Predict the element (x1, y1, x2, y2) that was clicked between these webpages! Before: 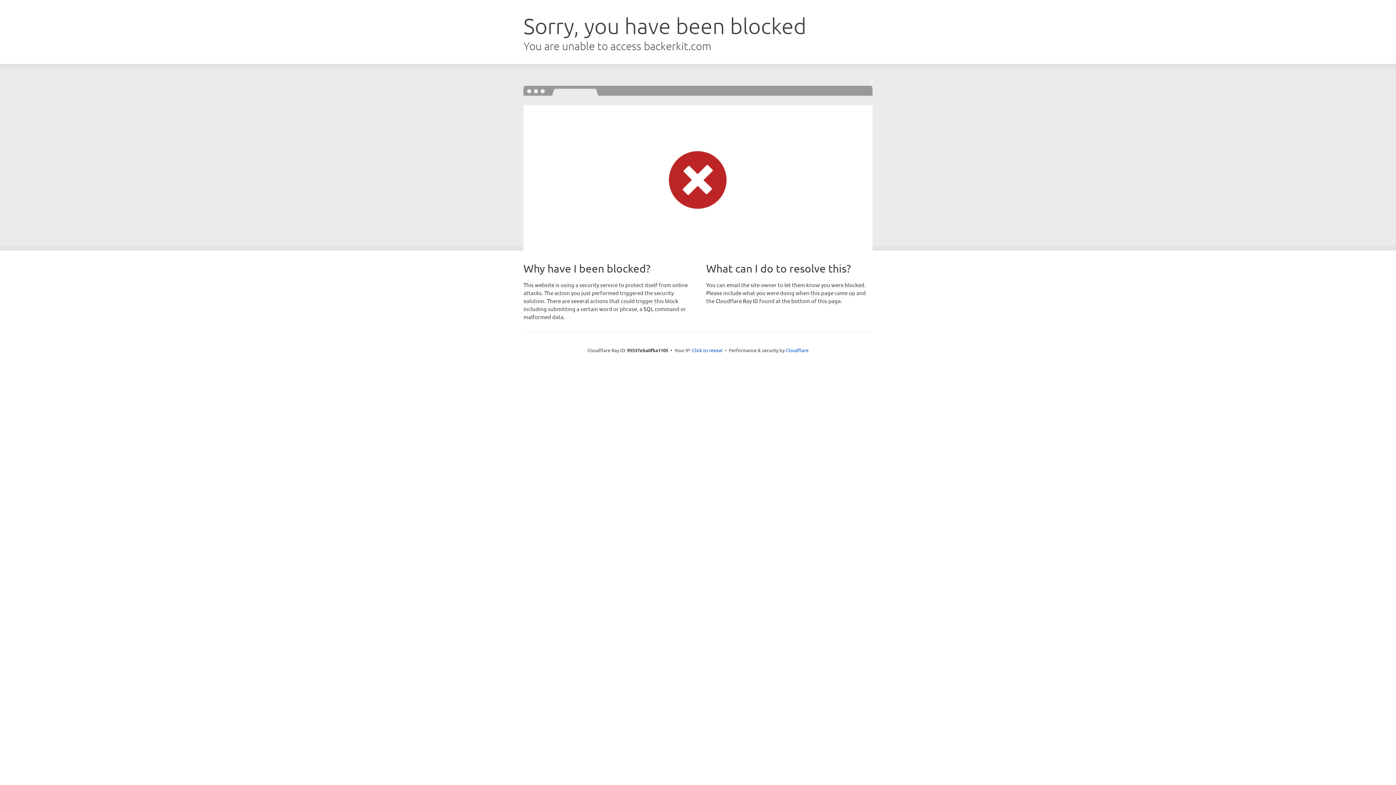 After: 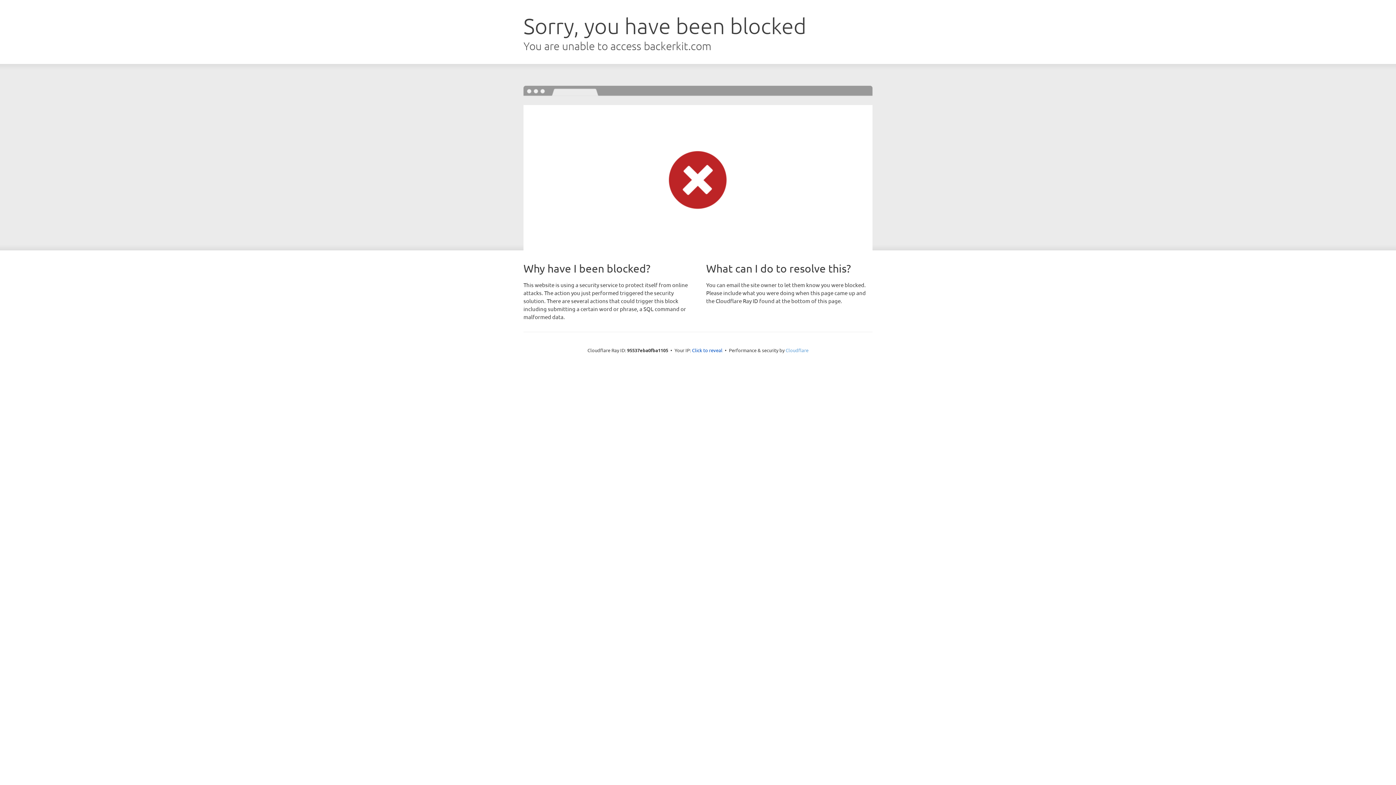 Action: label: Cloudflare bbox: (785, 347, 808, 353)